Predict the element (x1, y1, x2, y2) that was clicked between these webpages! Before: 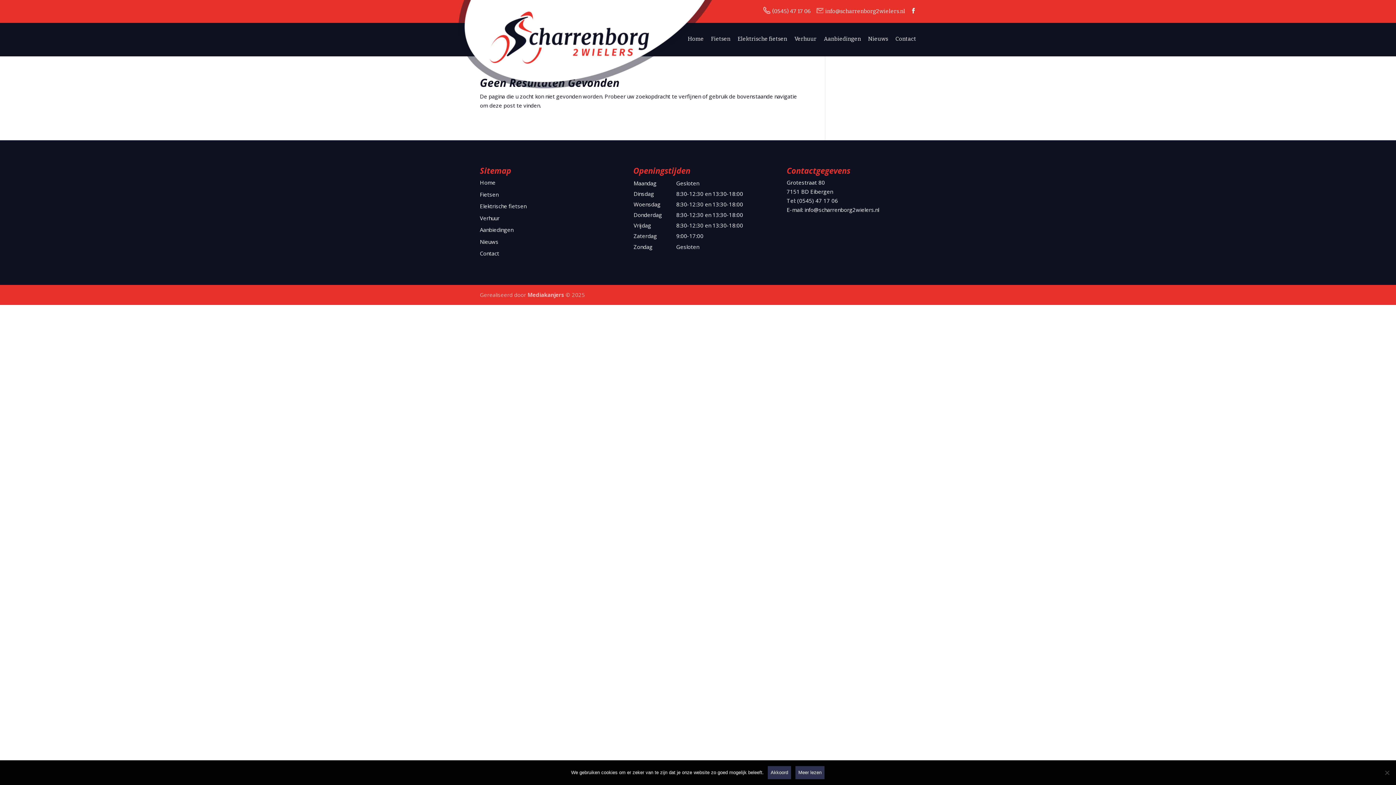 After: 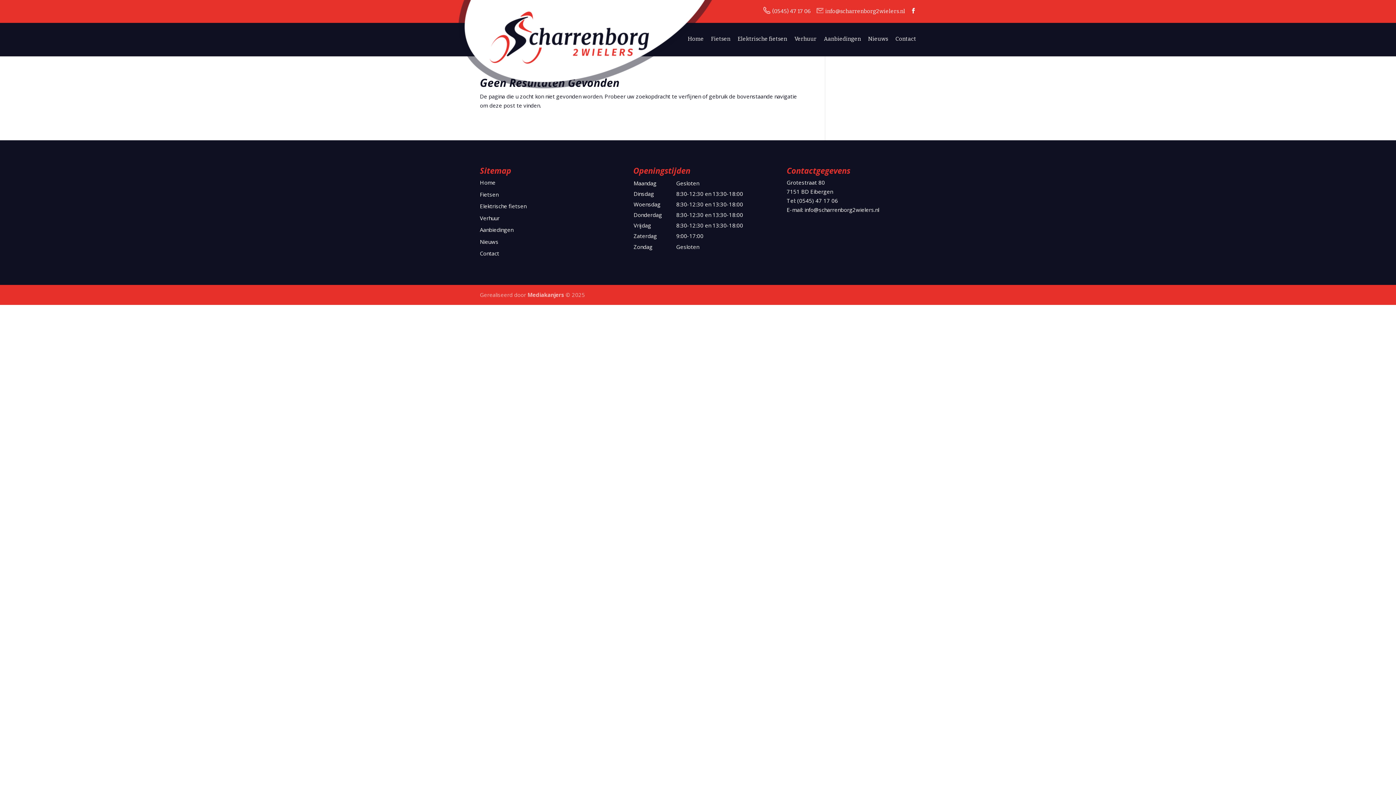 Action: bbox: (767, 766, 791, 780) label: Akkoord